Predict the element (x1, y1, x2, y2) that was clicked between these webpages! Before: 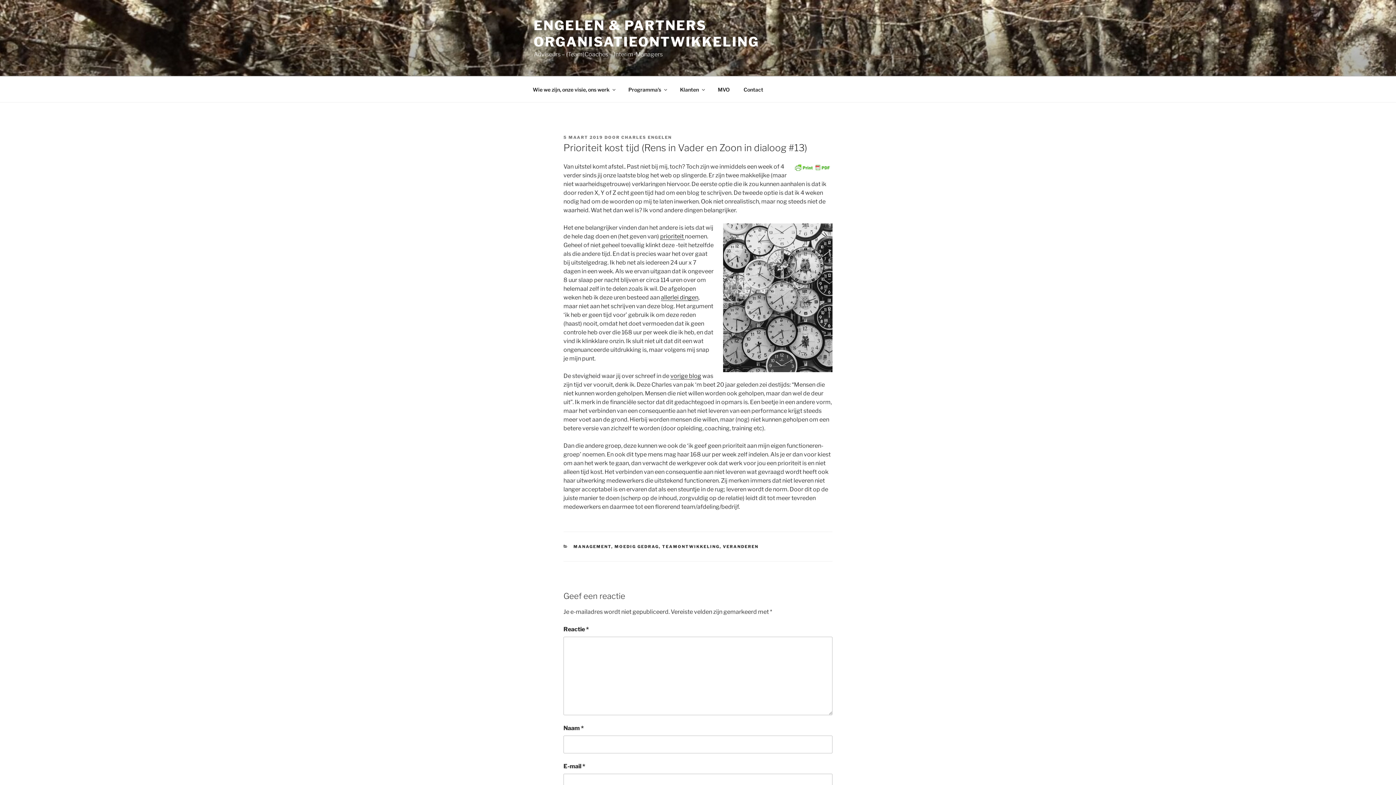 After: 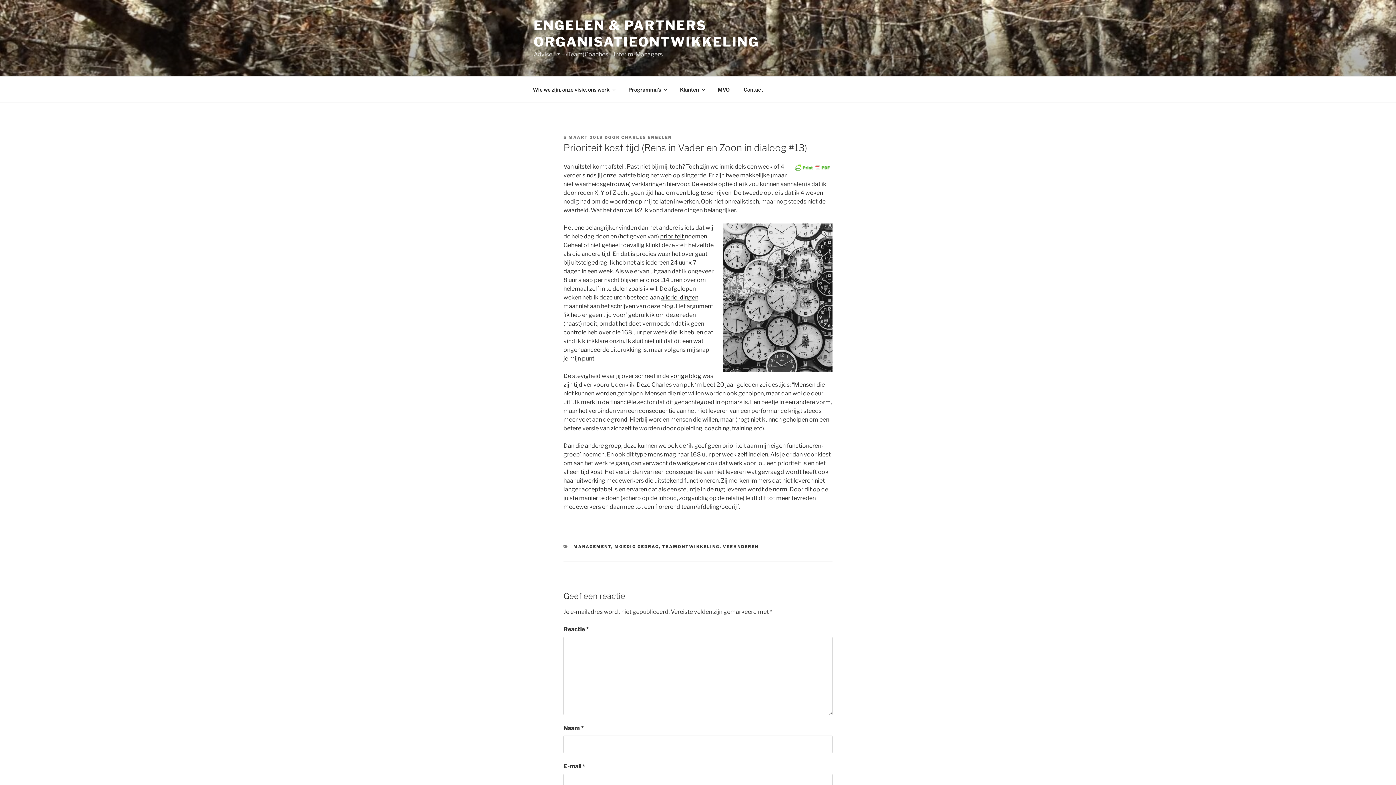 Action: label: 5 MAART 2019 bbox: (563, 134, 603, 140)